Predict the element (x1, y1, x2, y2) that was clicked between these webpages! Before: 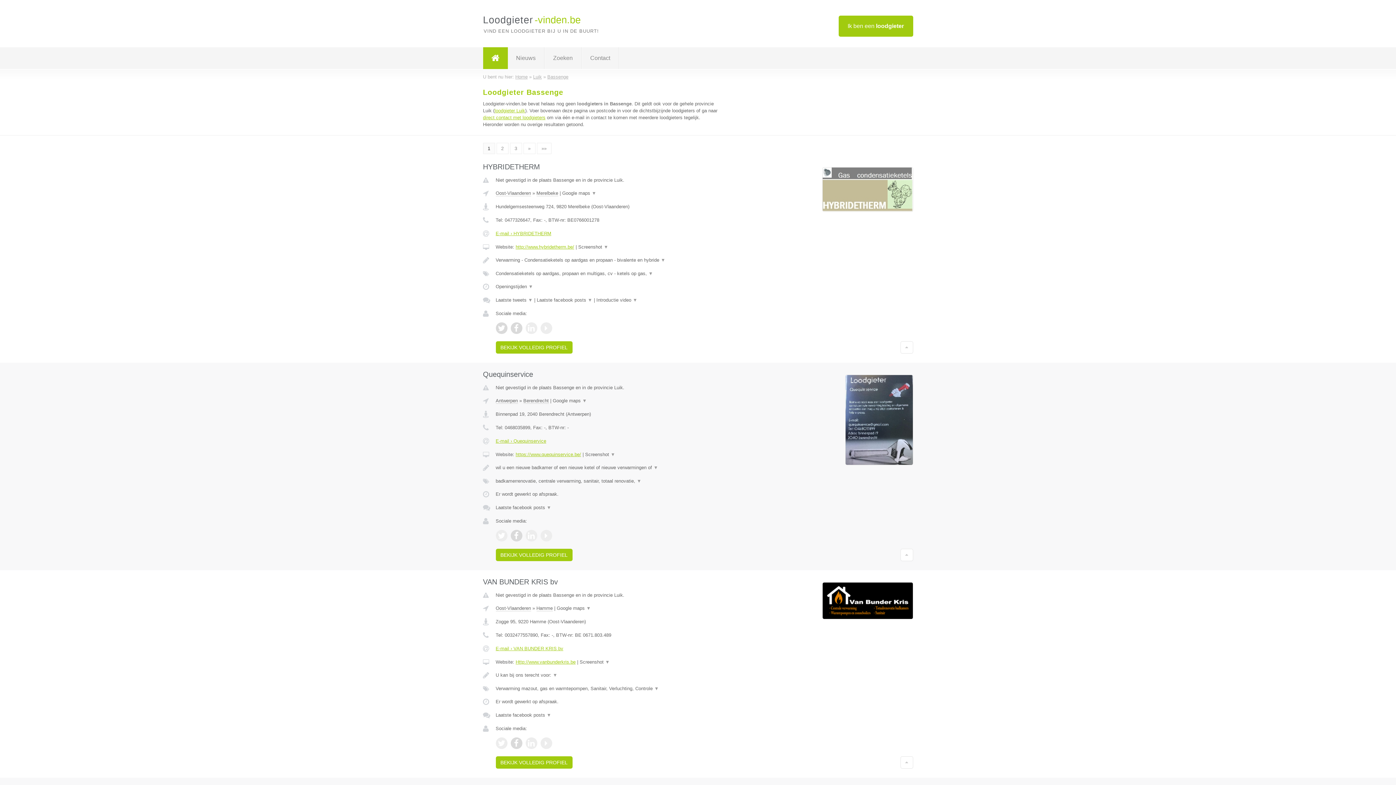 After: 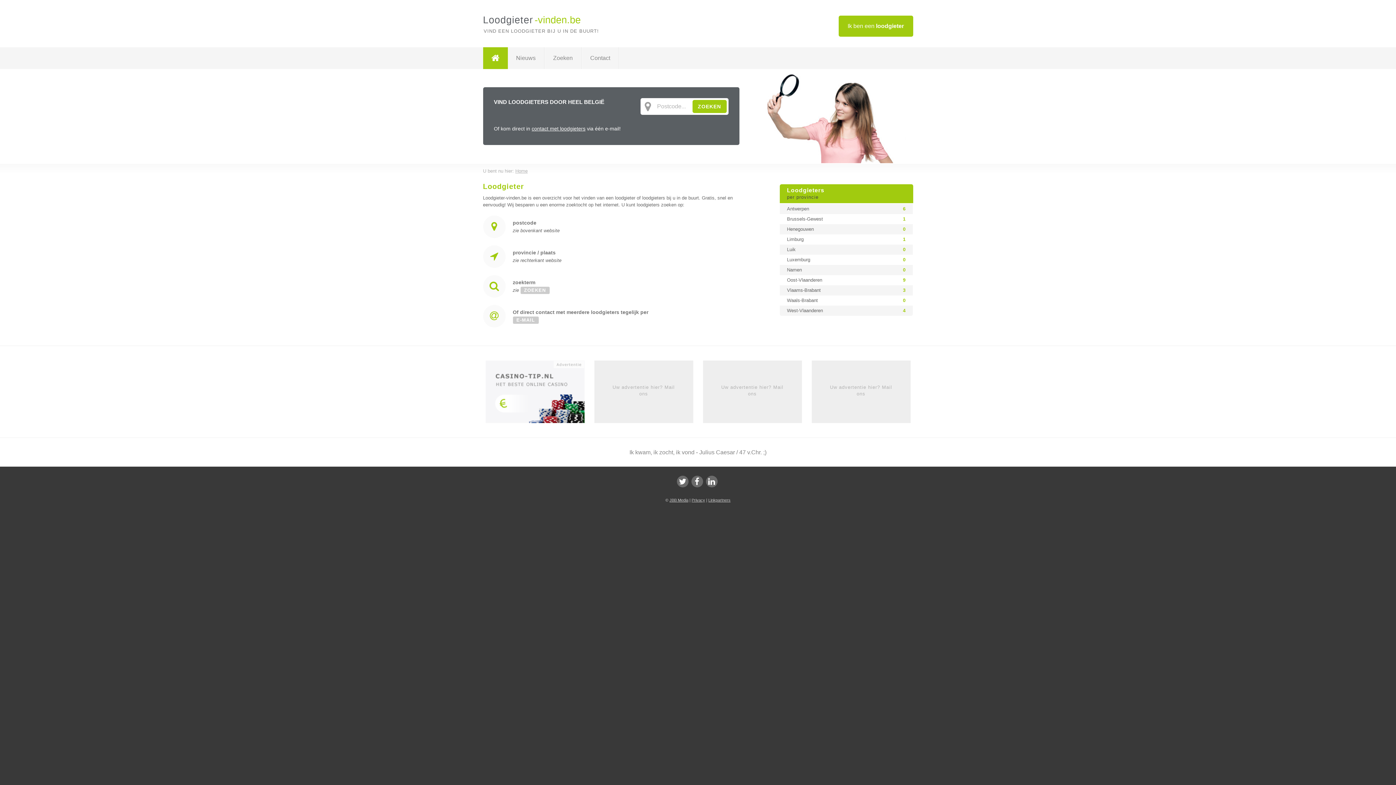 Action: bbox: (483, 47, 507, 69)